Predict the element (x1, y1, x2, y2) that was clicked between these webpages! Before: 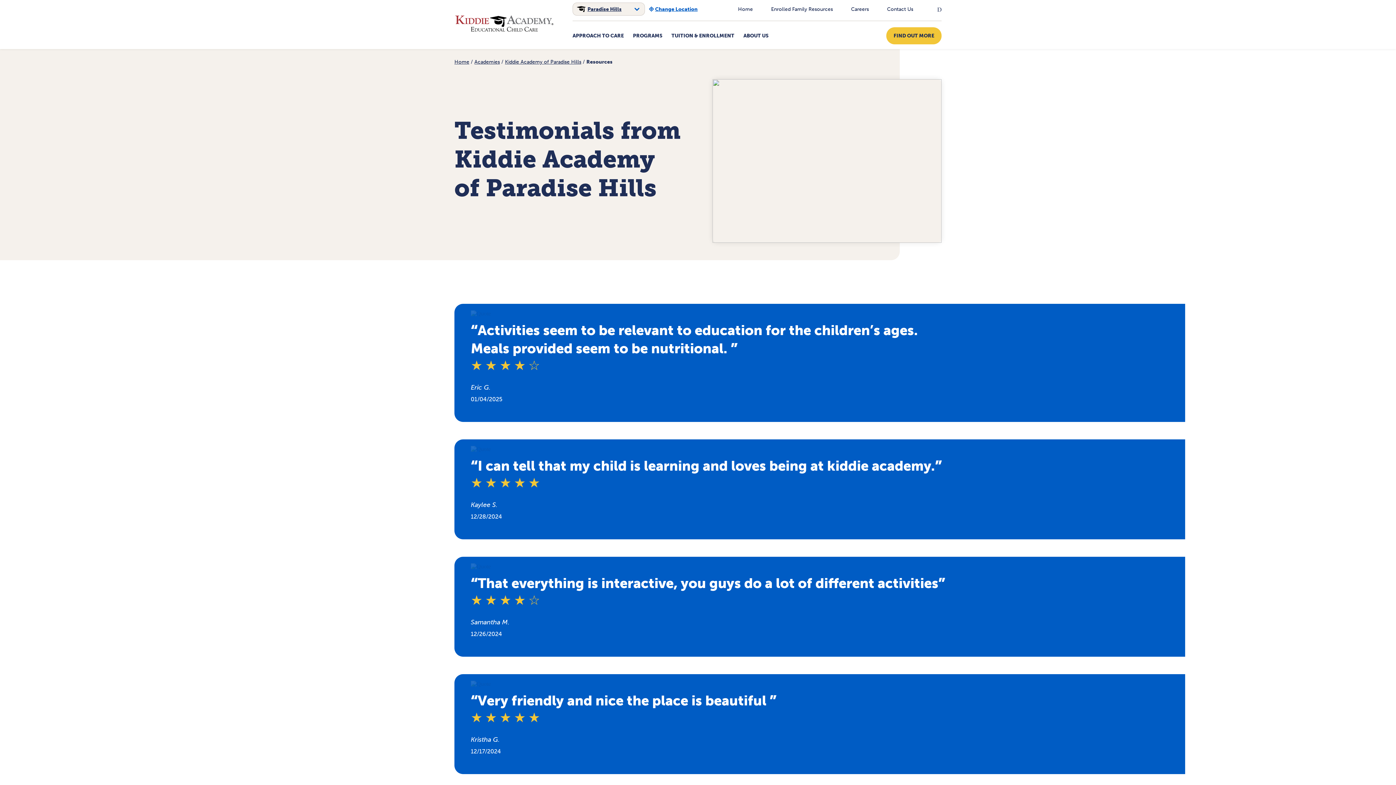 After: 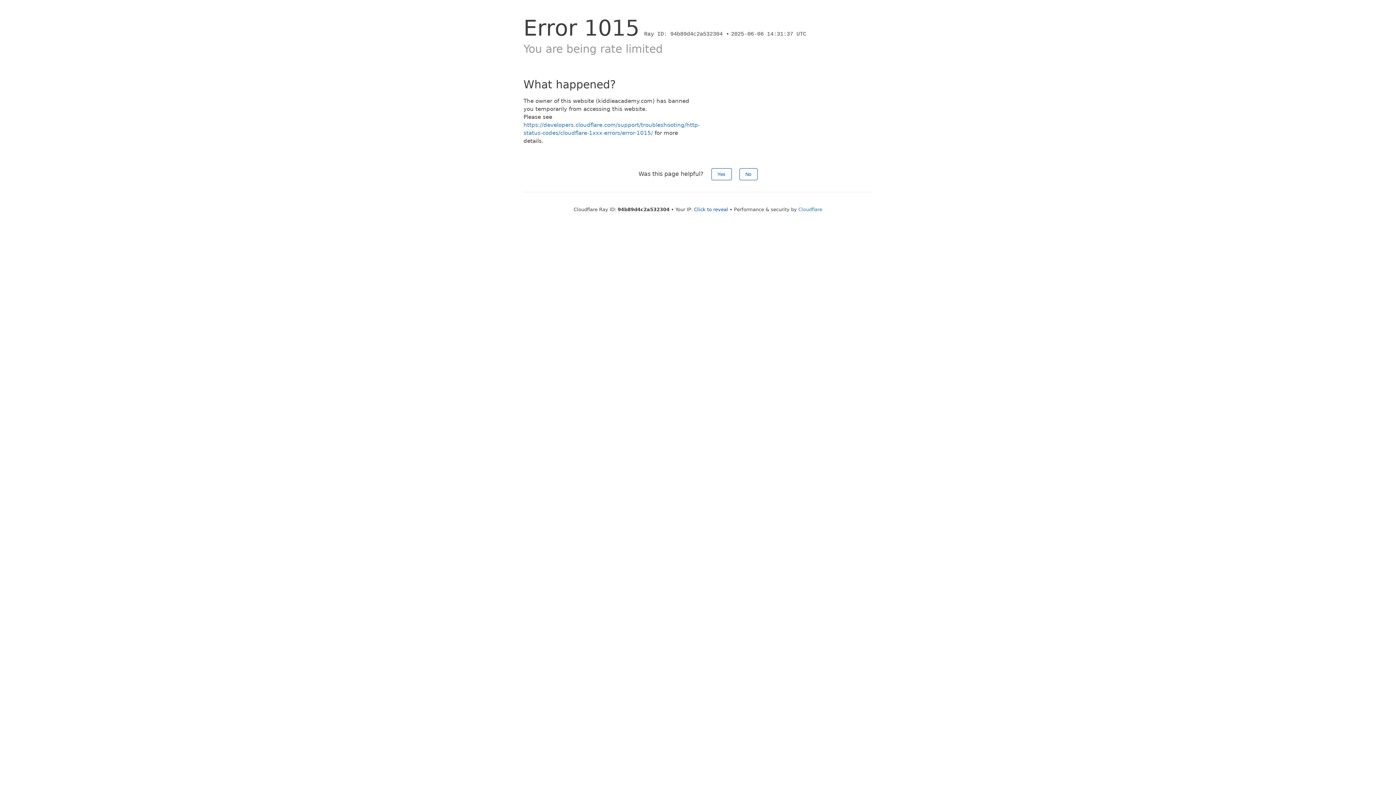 Action: bbox: (474, 58, 500, 65) label: Academies